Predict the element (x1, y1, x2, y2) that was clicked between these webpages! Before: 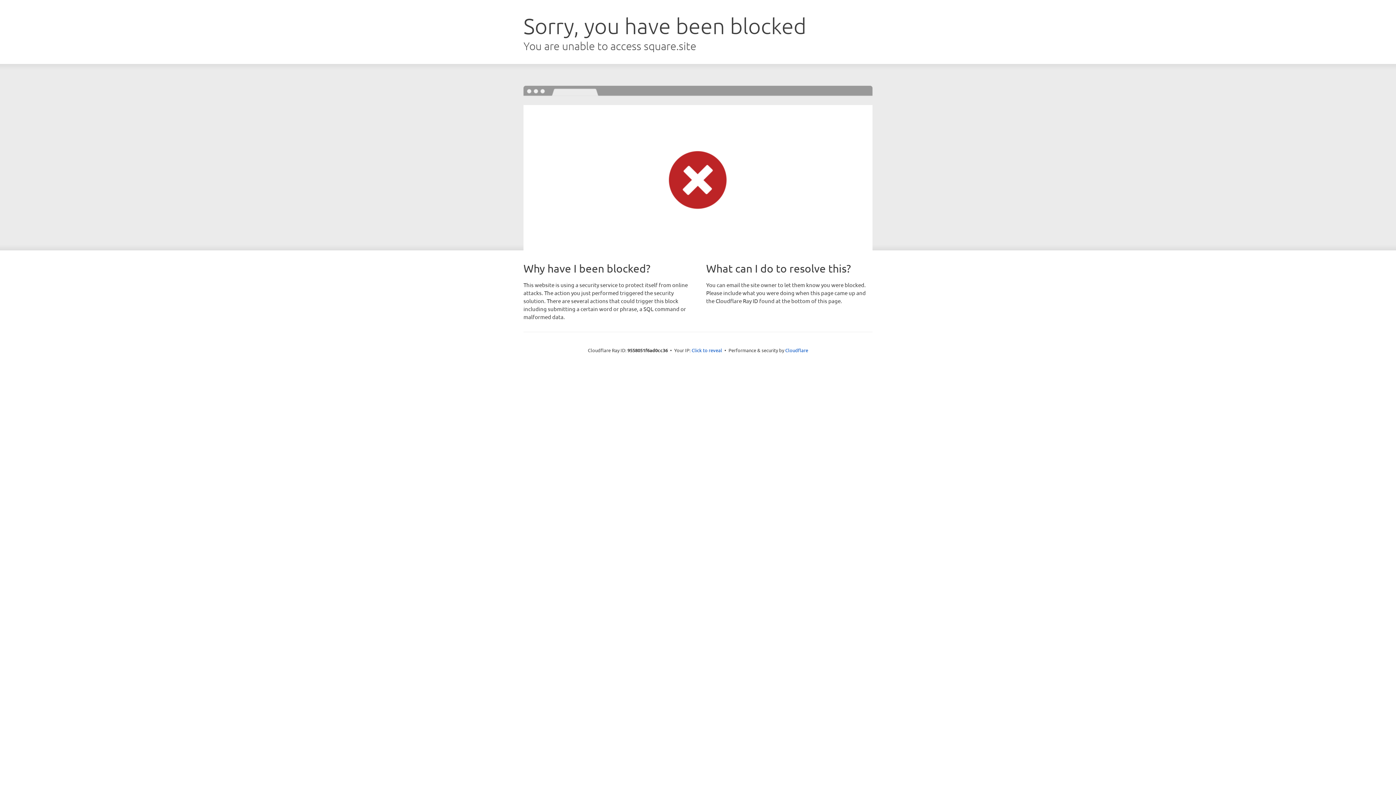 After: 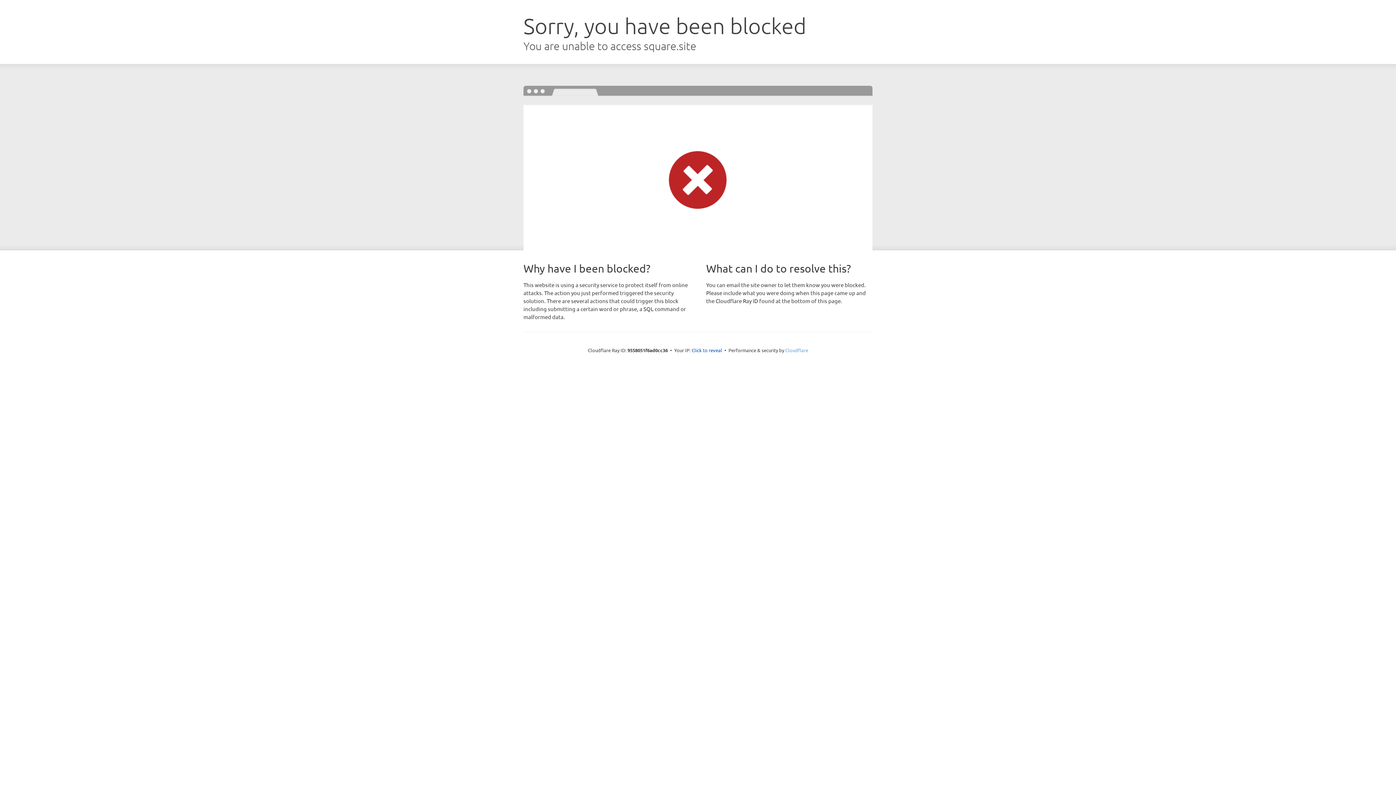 Action: label: Cloudflare bbox: (785, 347, 808, 353)